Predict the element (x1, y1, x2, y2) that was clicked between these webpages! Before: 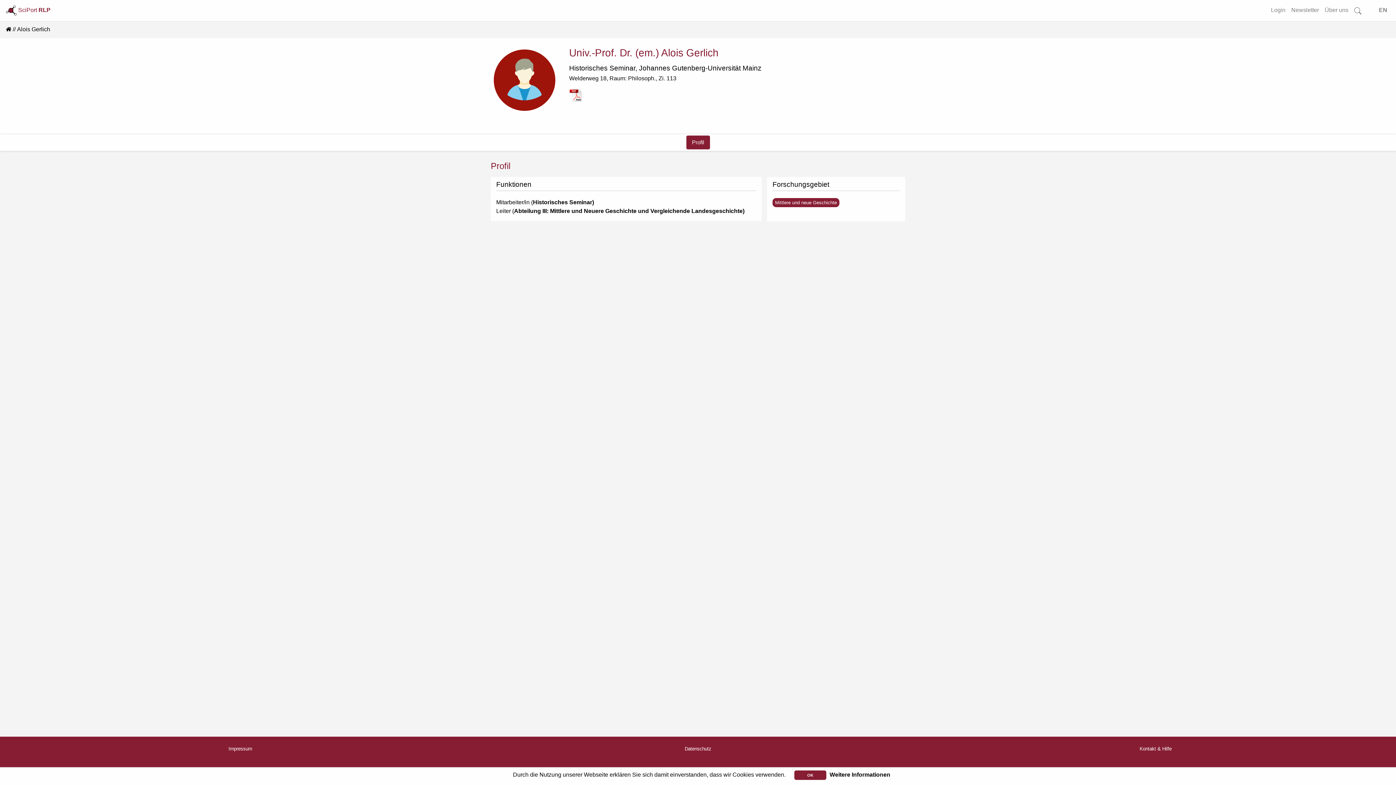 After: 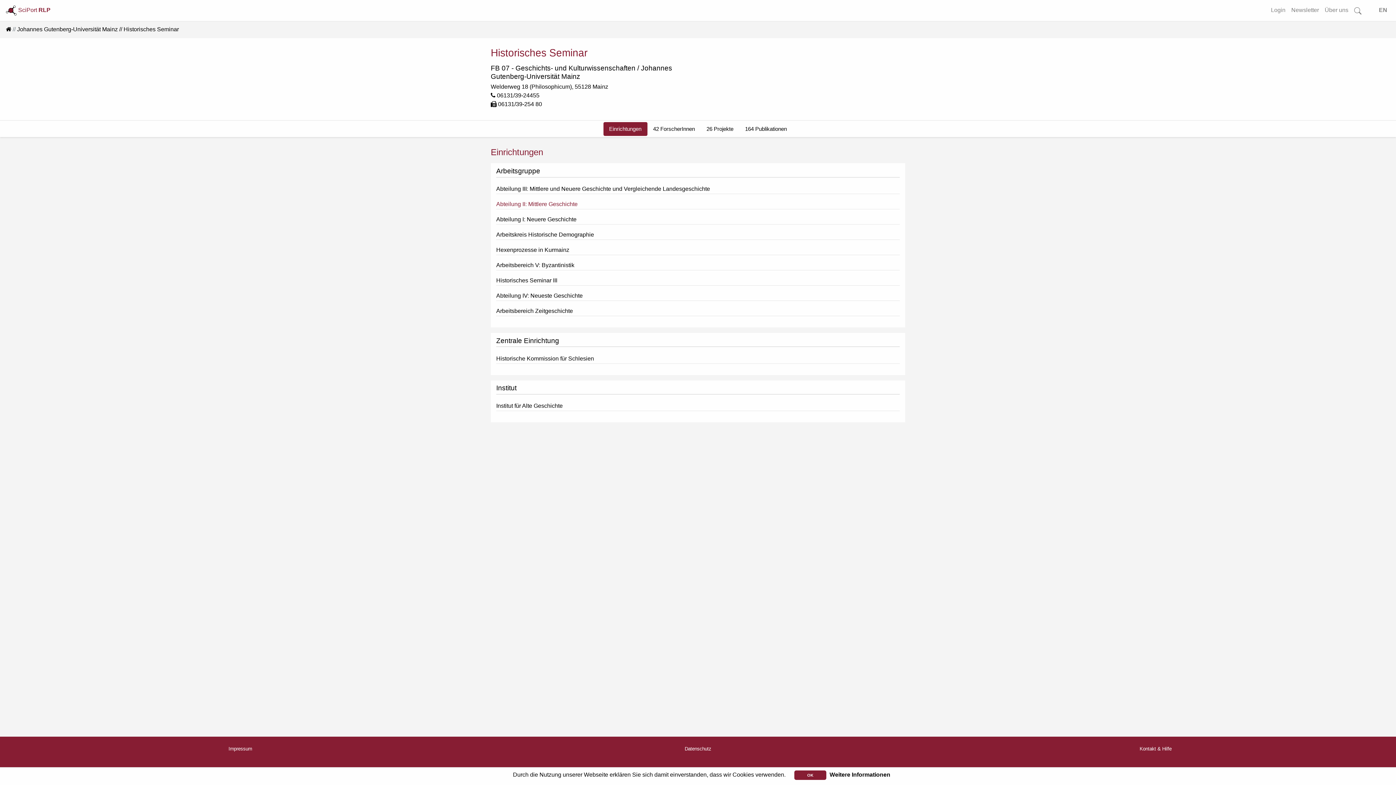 Action: bbox: (533, 199, 592, 205) label: Historisches Seminar